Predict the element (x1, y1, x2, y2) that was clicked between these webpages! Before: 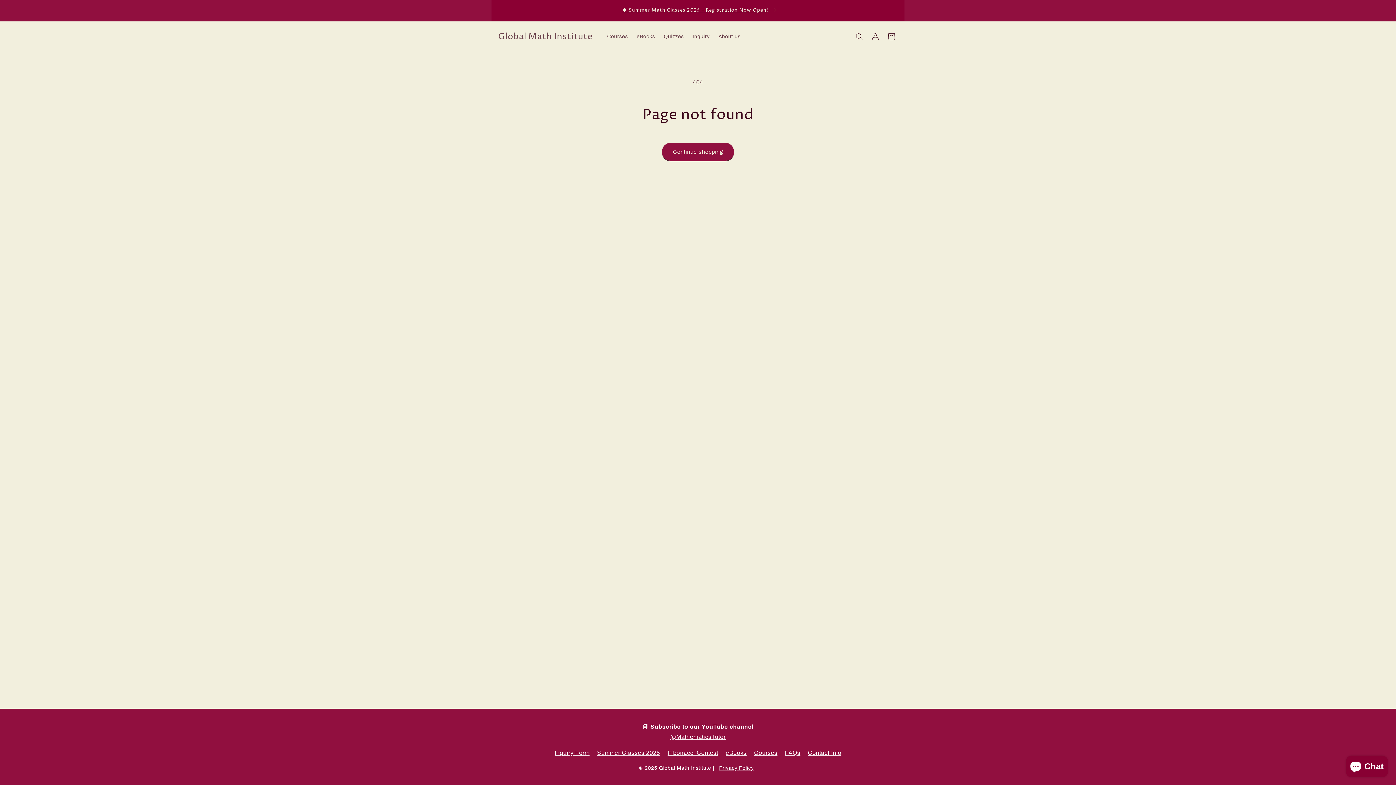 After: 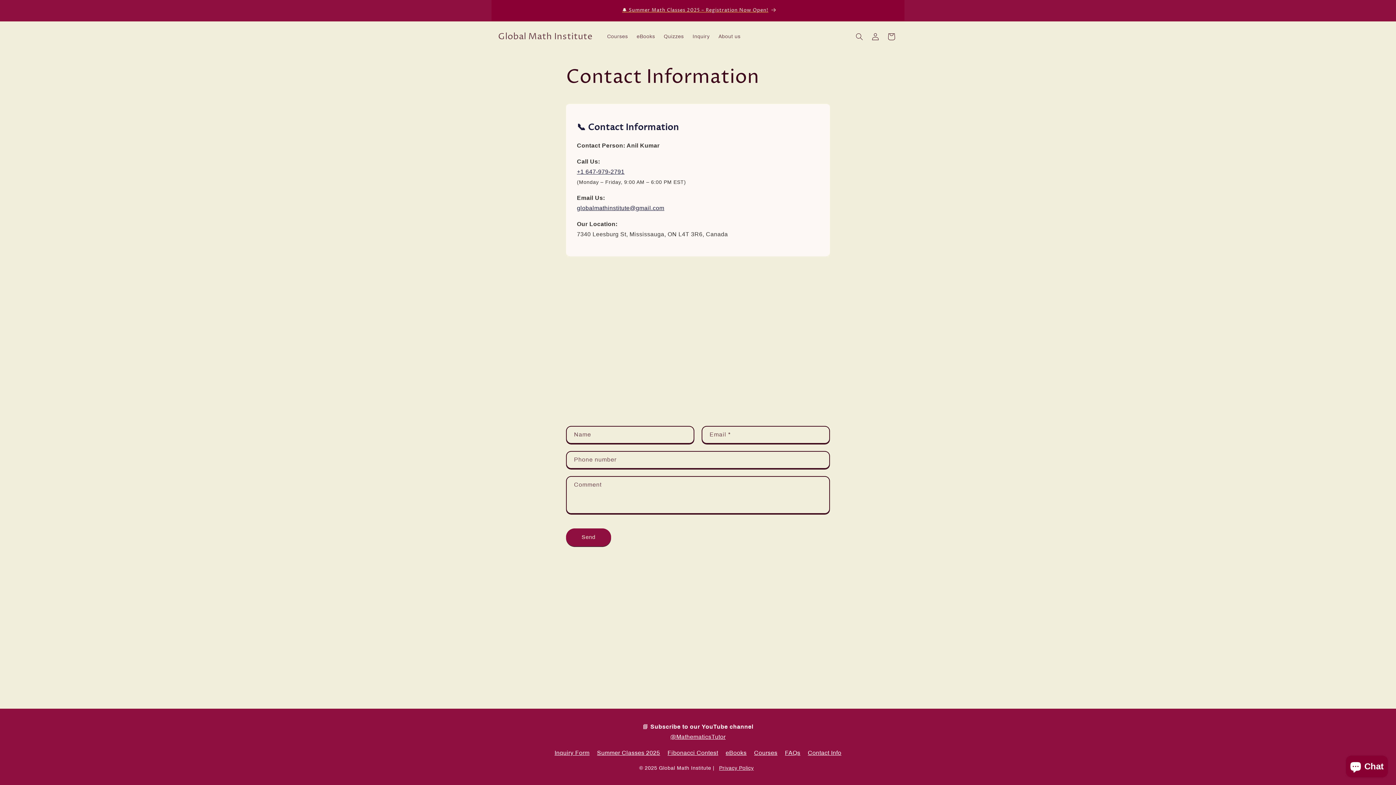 Action: bbox: (808, 748, 841, 758) label: Contact Info